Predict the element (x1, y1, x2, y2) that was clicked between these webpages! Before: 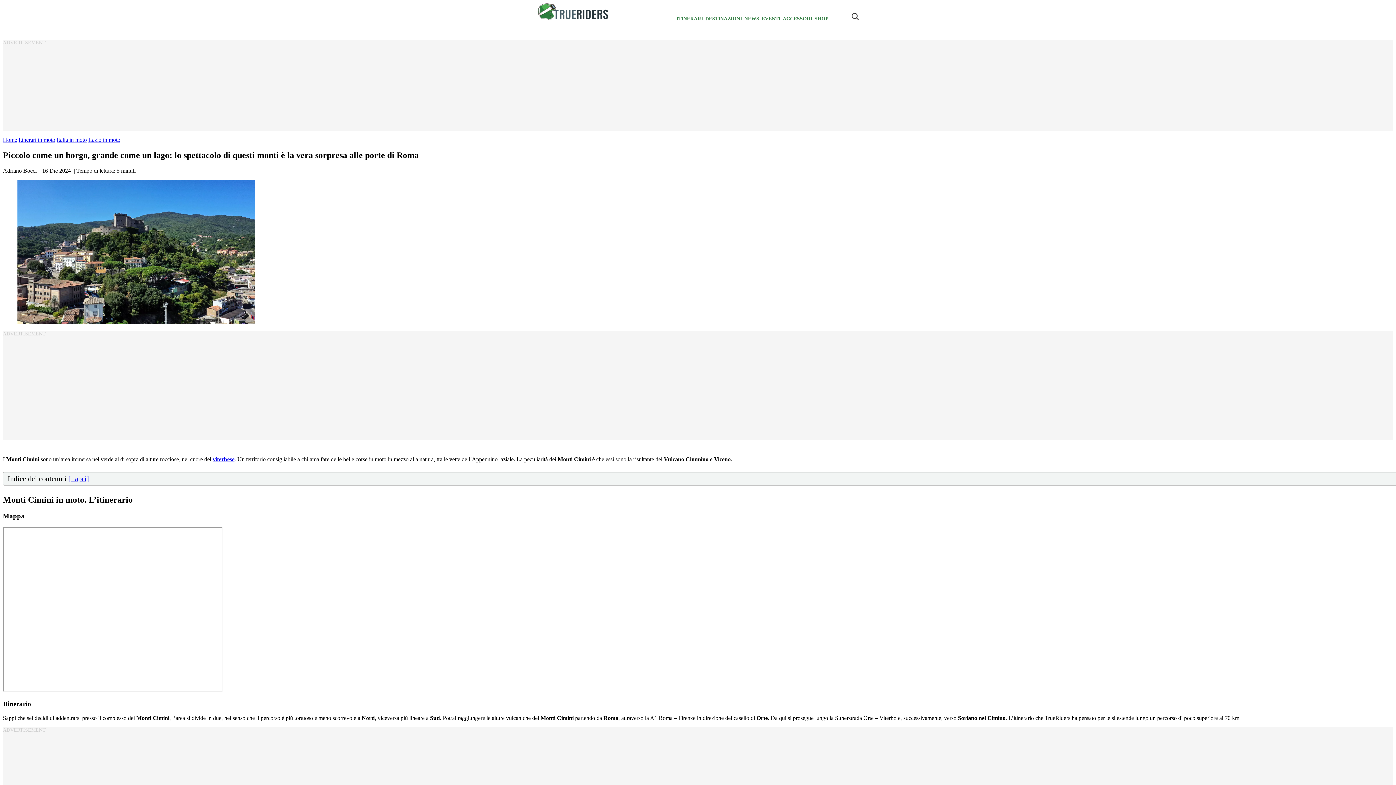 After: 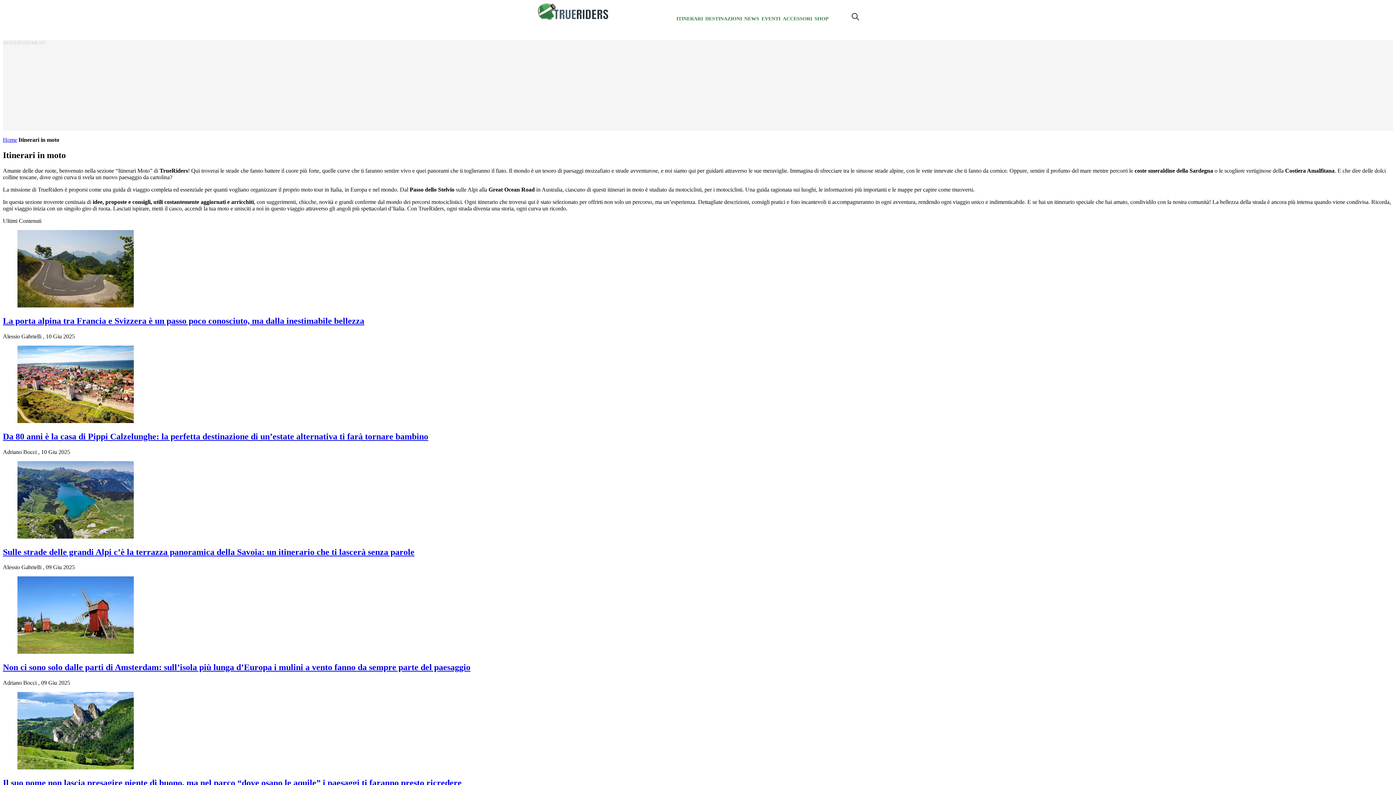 Action: bbox: (676, 16, 703, 21) label: ITINERARI